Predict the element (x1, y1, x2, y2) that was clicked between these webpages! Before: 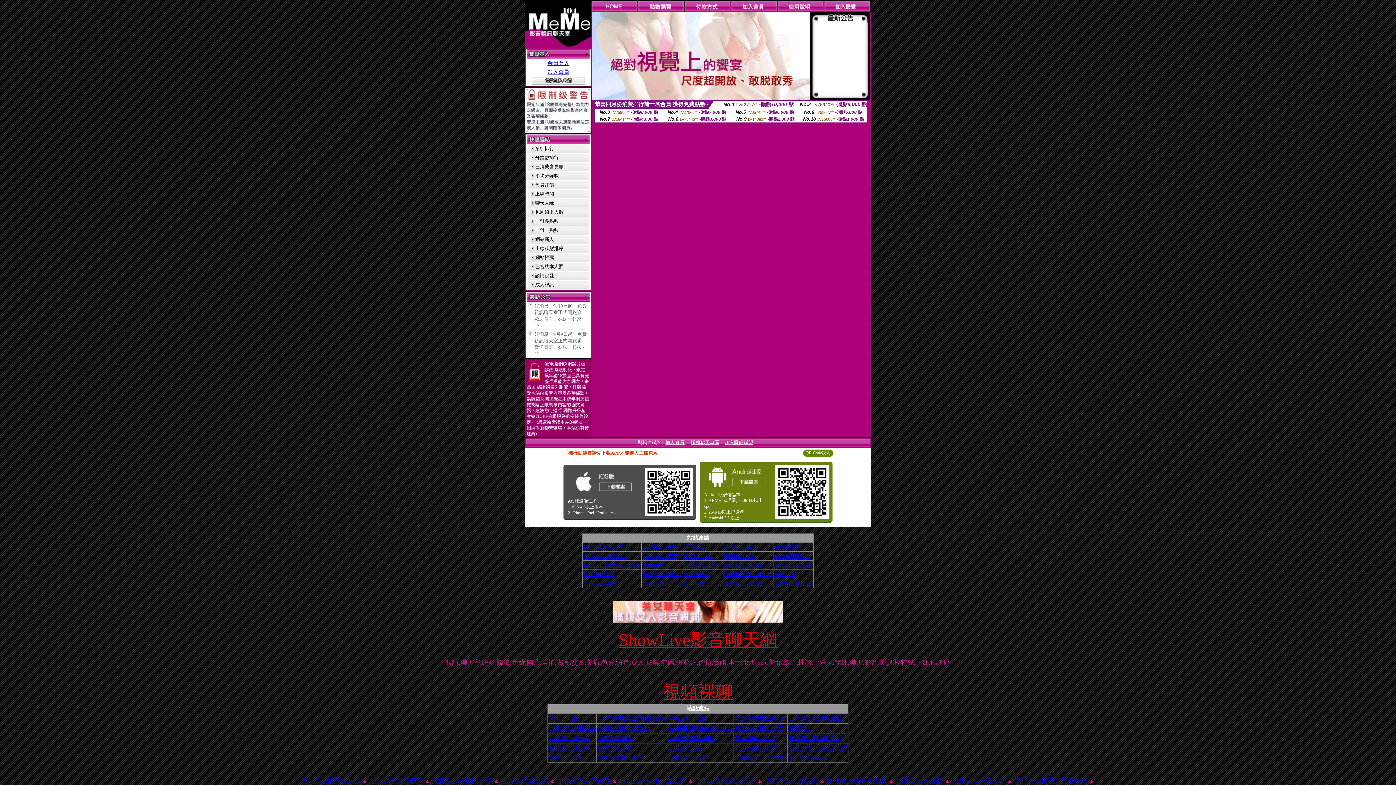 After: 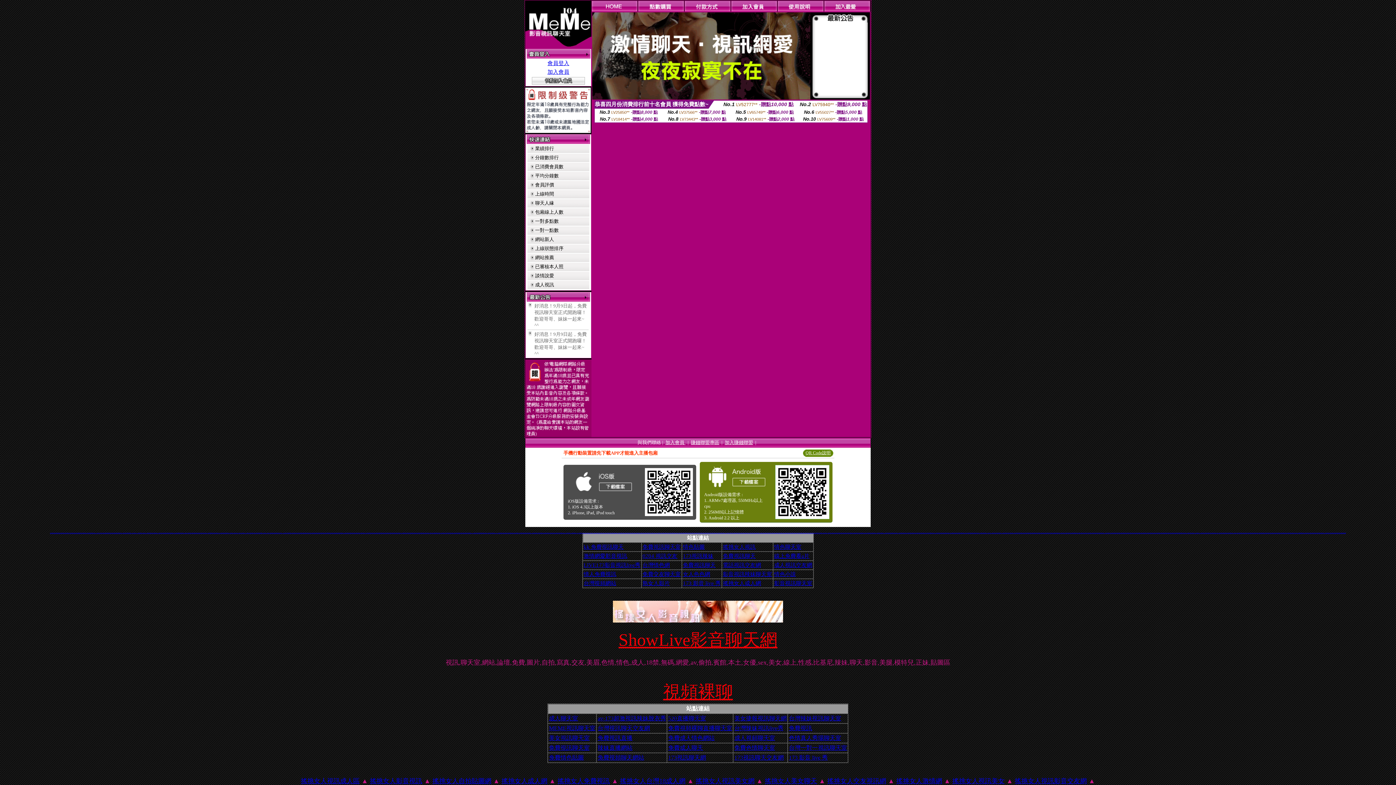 Action: bbox: (50, 533, 52, 533) label: 辣妹影片直播